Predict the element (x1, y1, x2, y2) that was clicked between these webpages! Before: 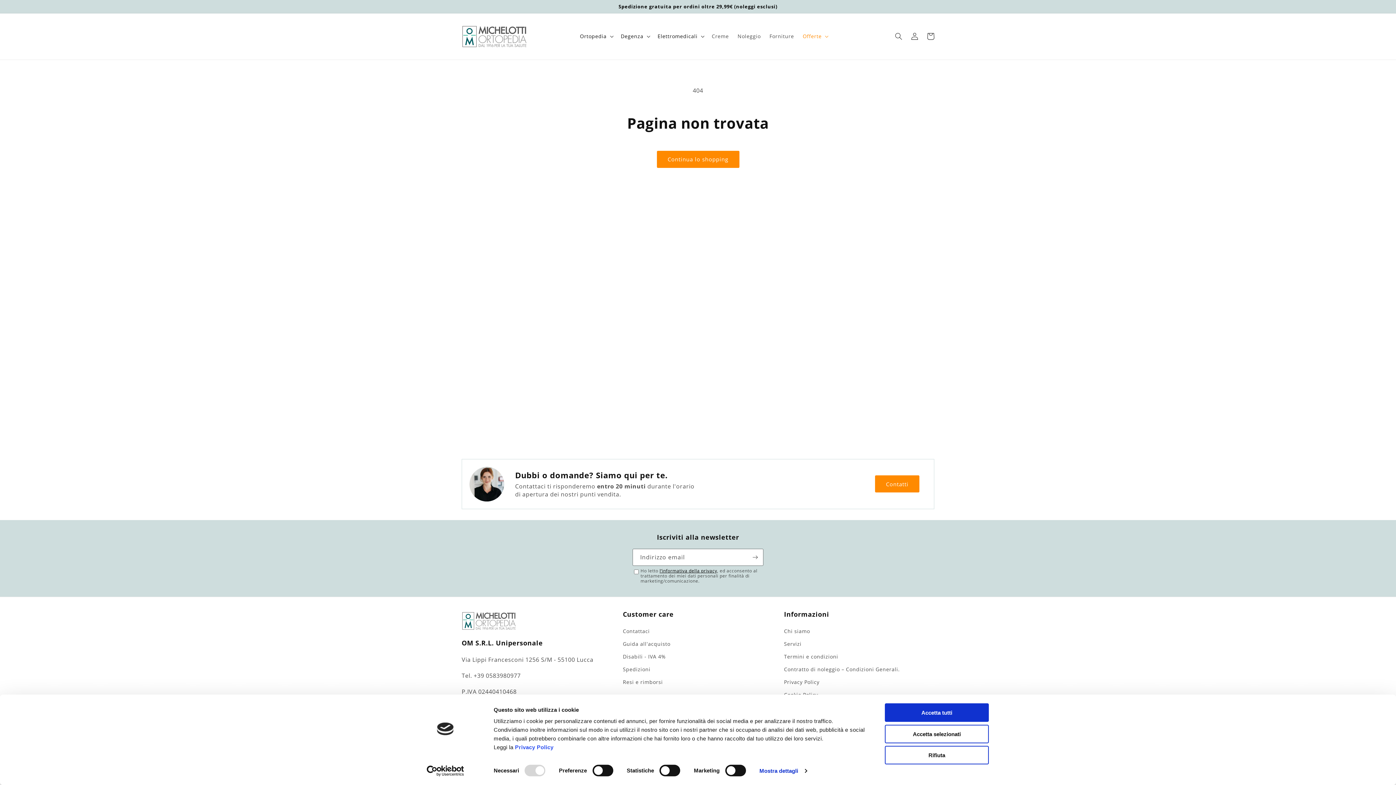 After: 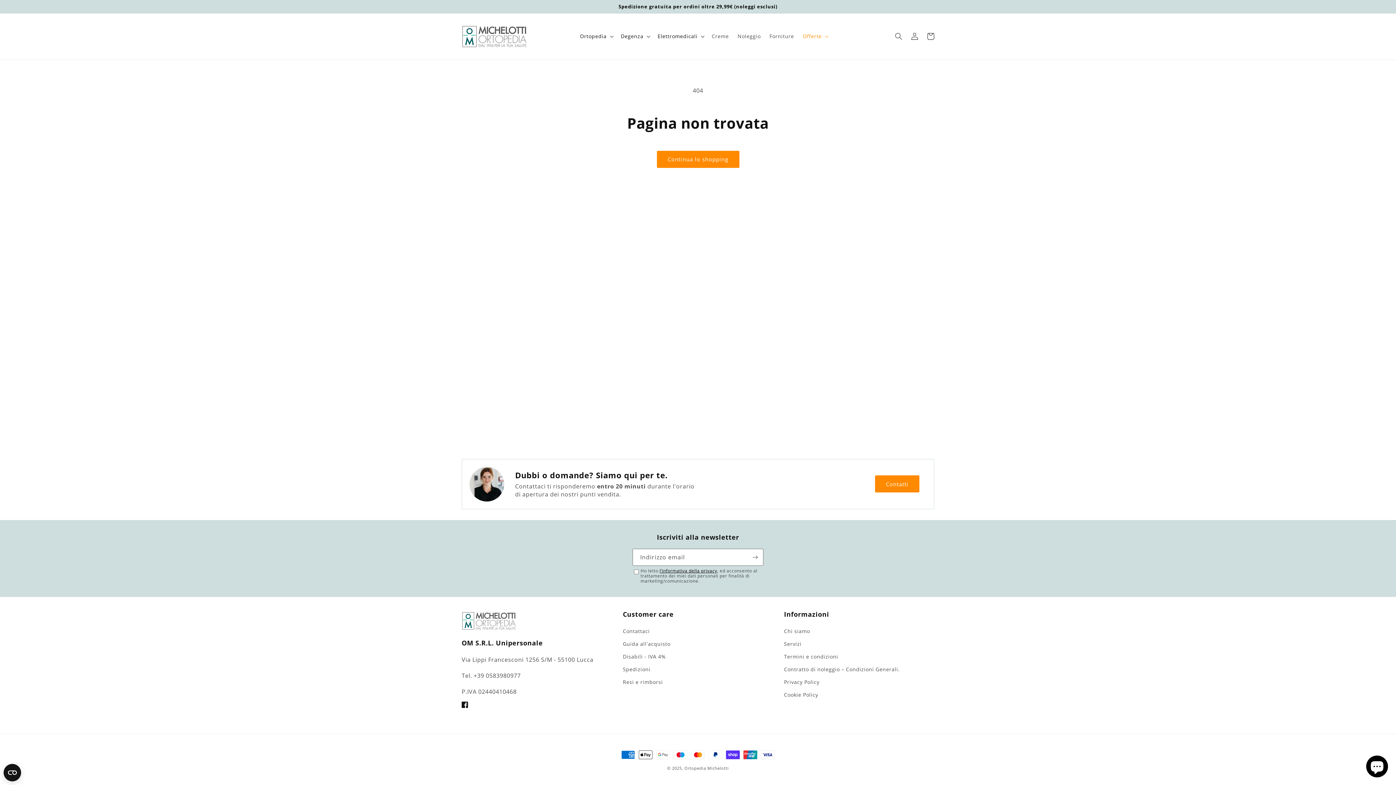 Action: bbox: (885, 725, 989, 743) label: Accetta selezionati